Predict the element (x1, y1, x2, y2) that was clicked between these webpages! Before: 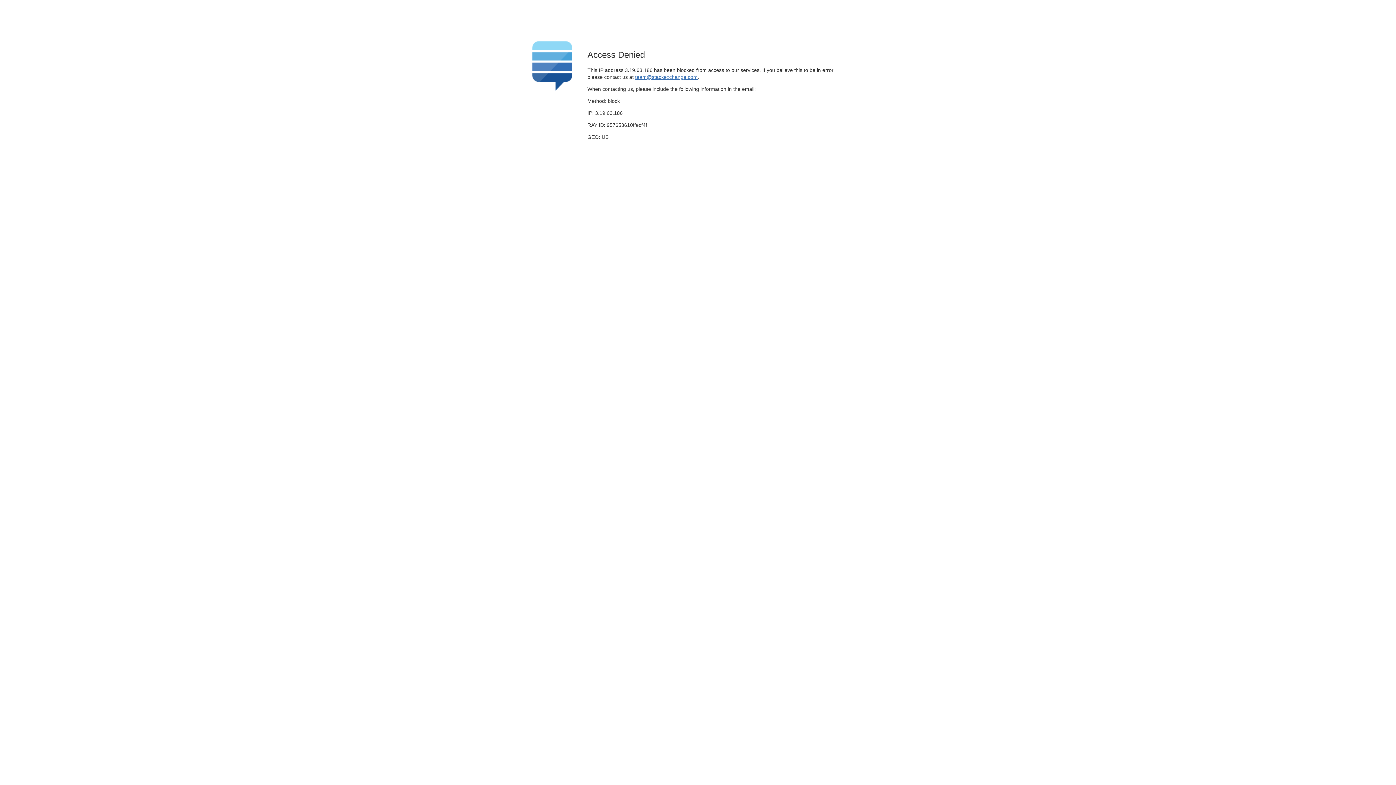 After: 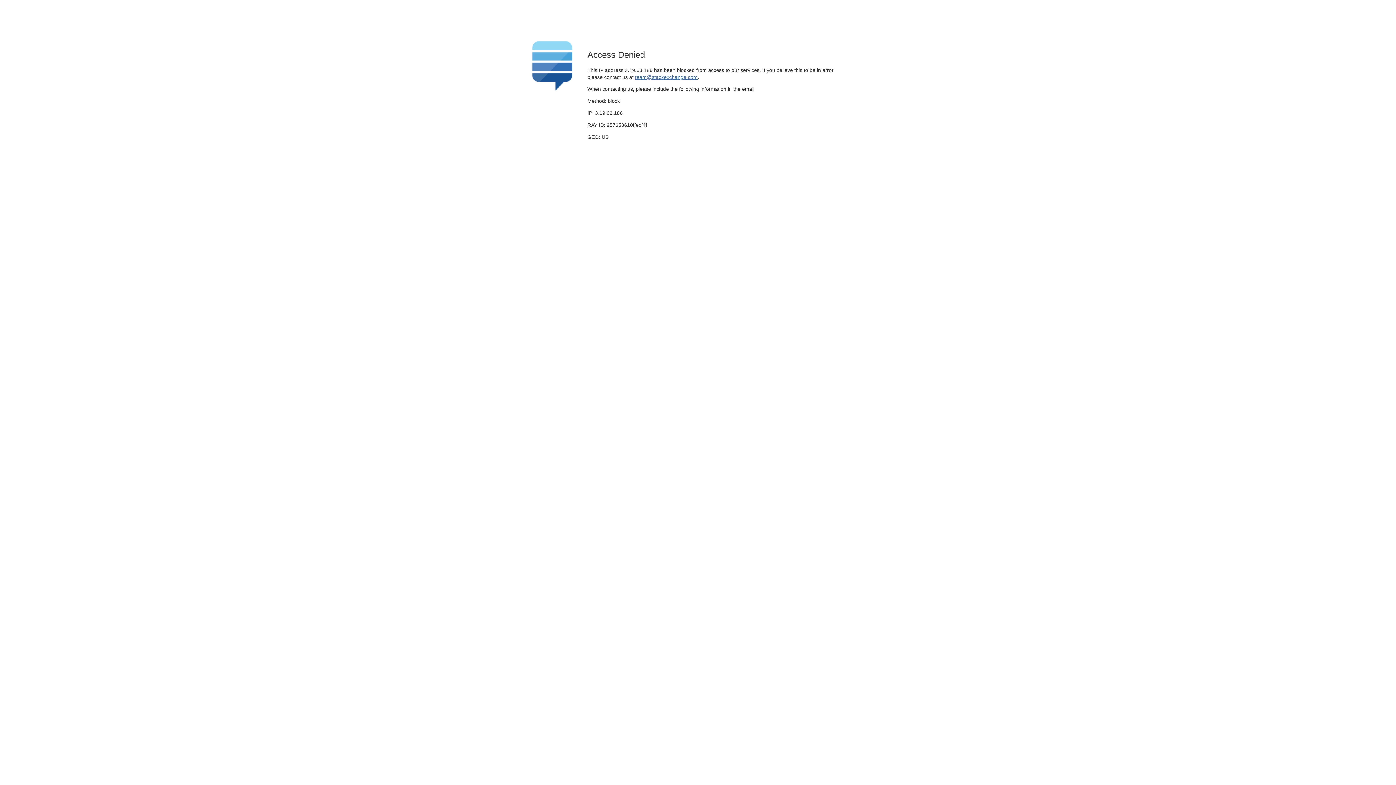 Action: bbox: (635, 74, 697, 79) label: team@stackexchange.com